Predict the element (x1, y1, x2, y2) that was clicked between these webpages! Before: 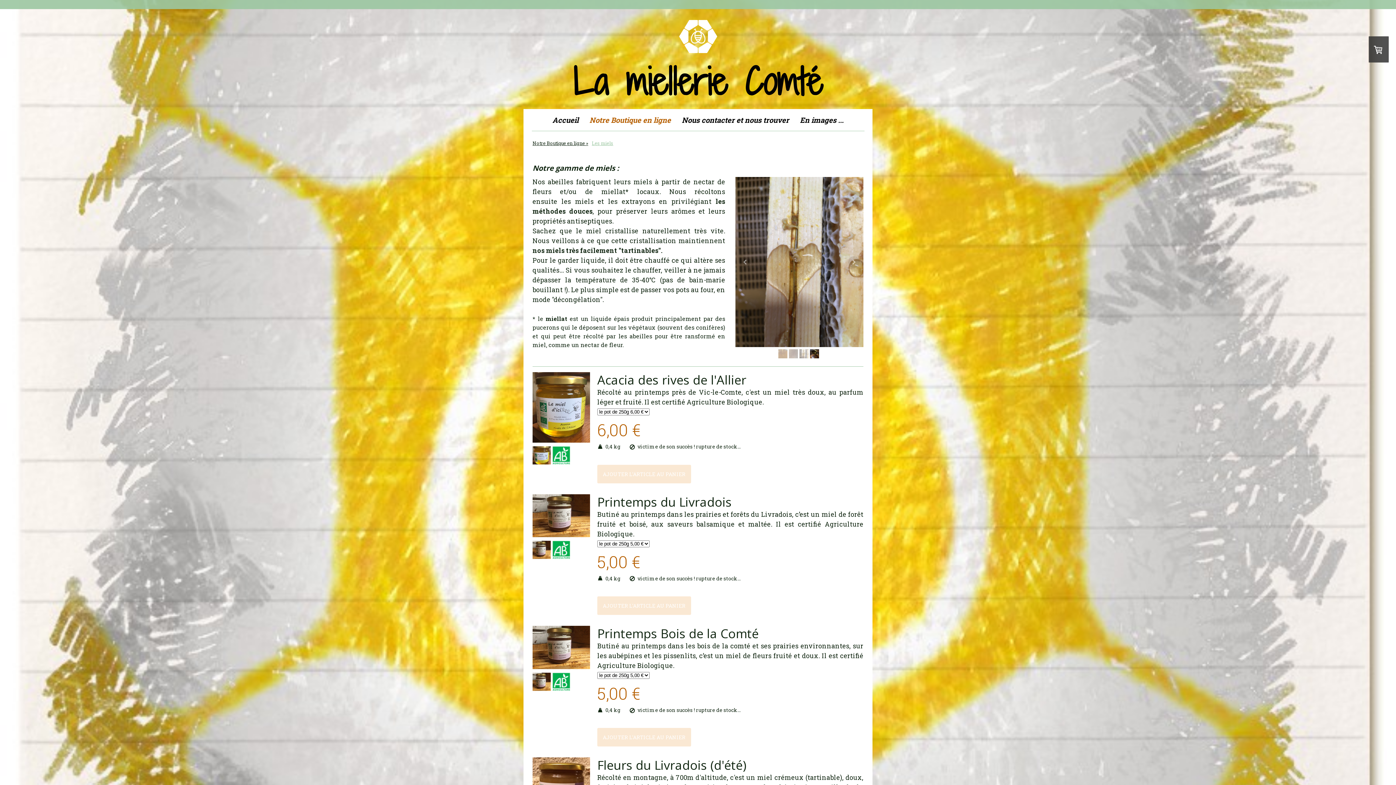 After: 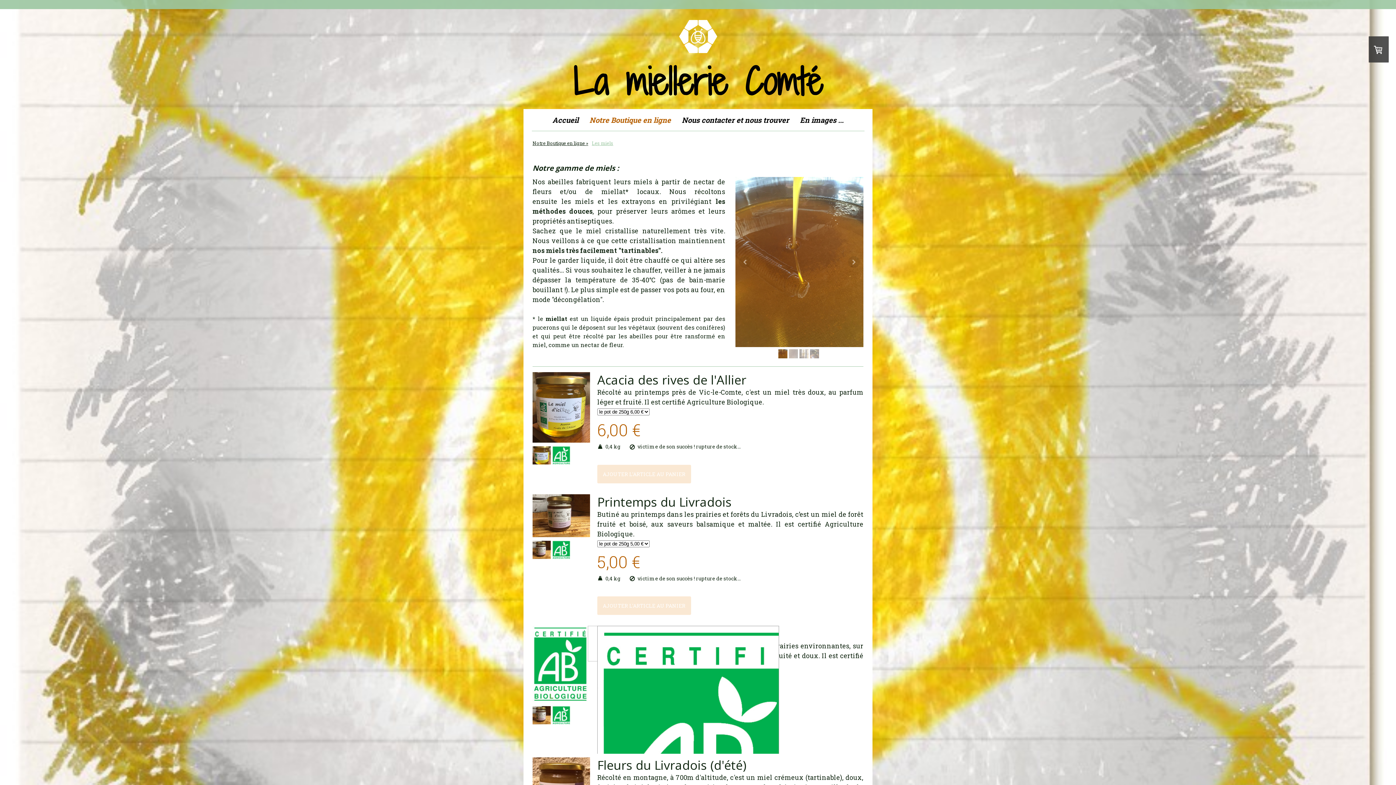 Action: bbox: (552, 684, 570, 692)